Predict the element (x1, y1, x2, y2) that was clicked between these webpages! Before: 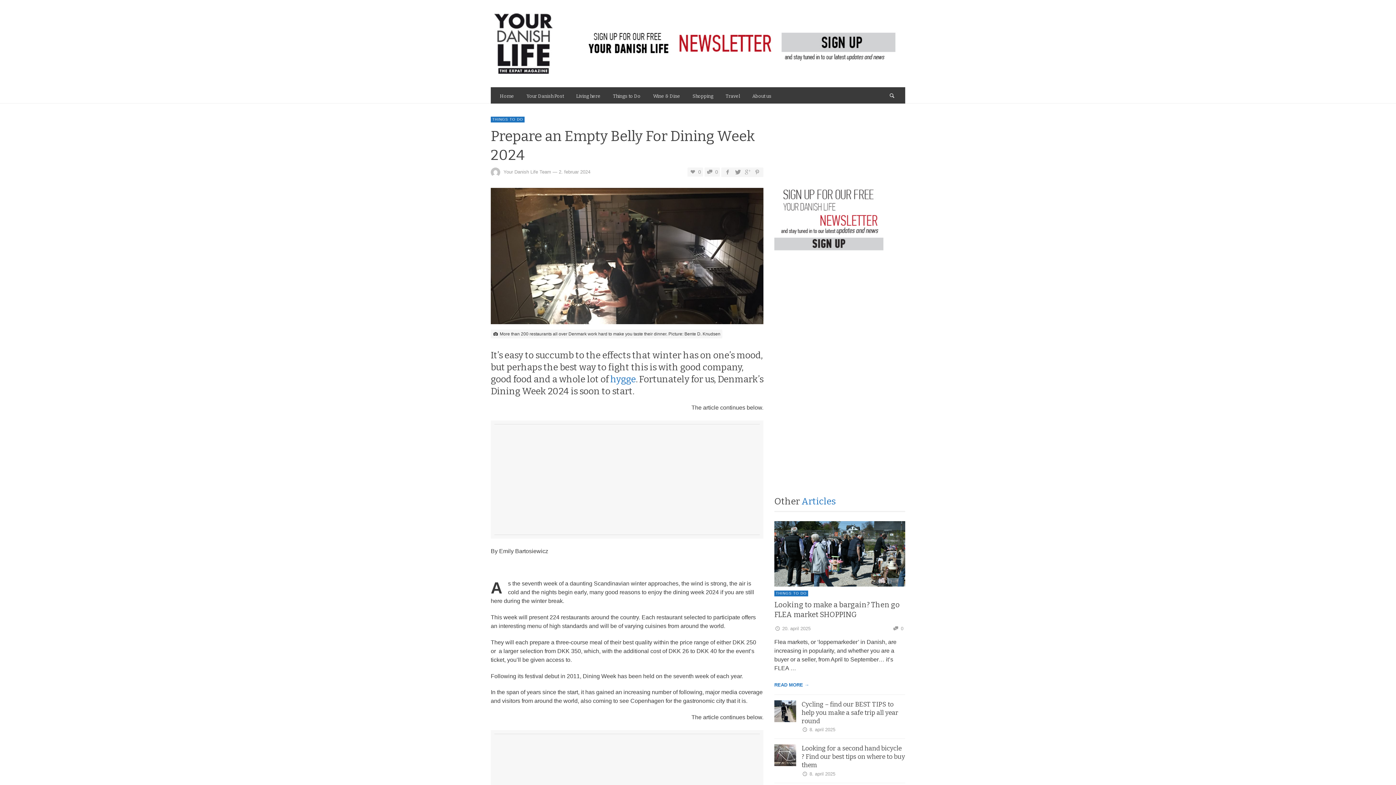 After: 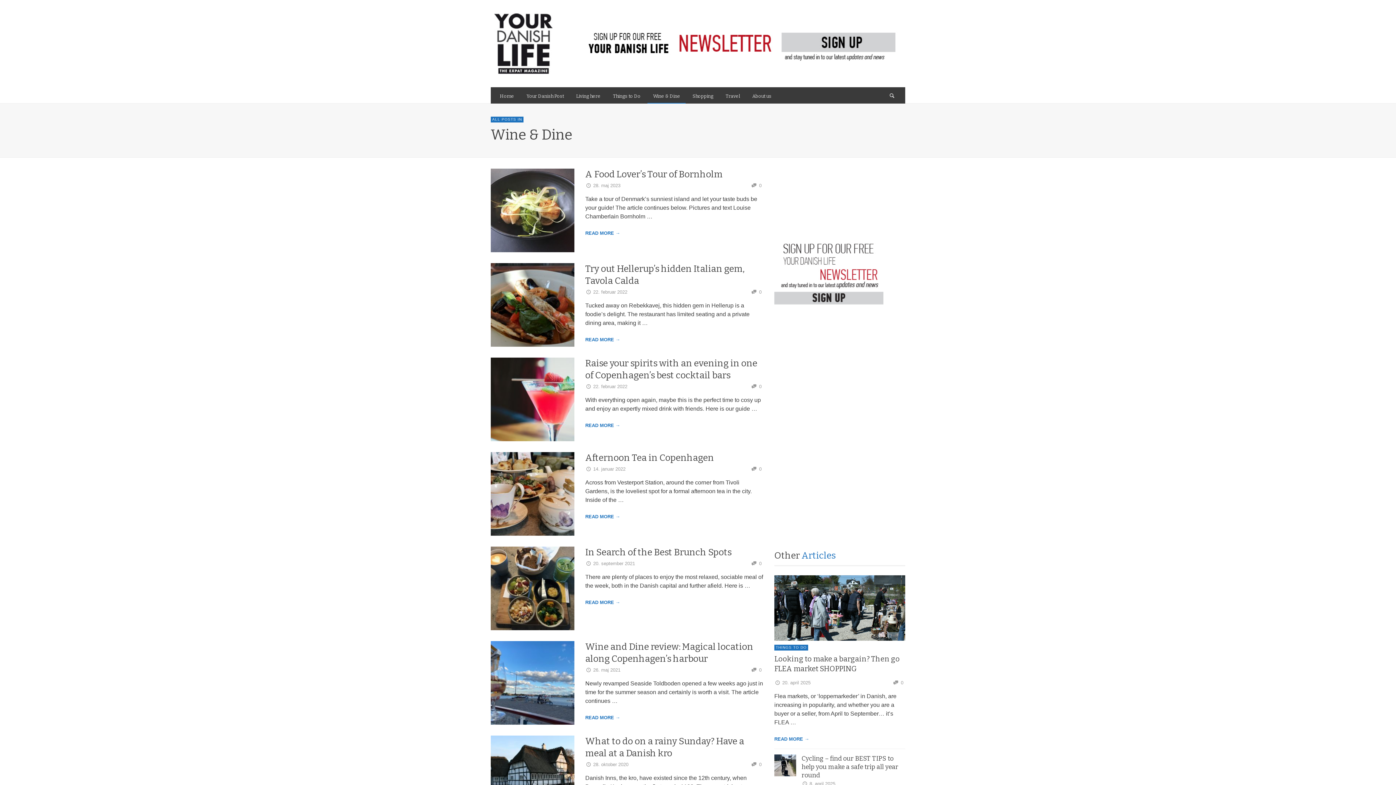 Action: label: Wine & Dine bbox: (647, 87, 685, 103)